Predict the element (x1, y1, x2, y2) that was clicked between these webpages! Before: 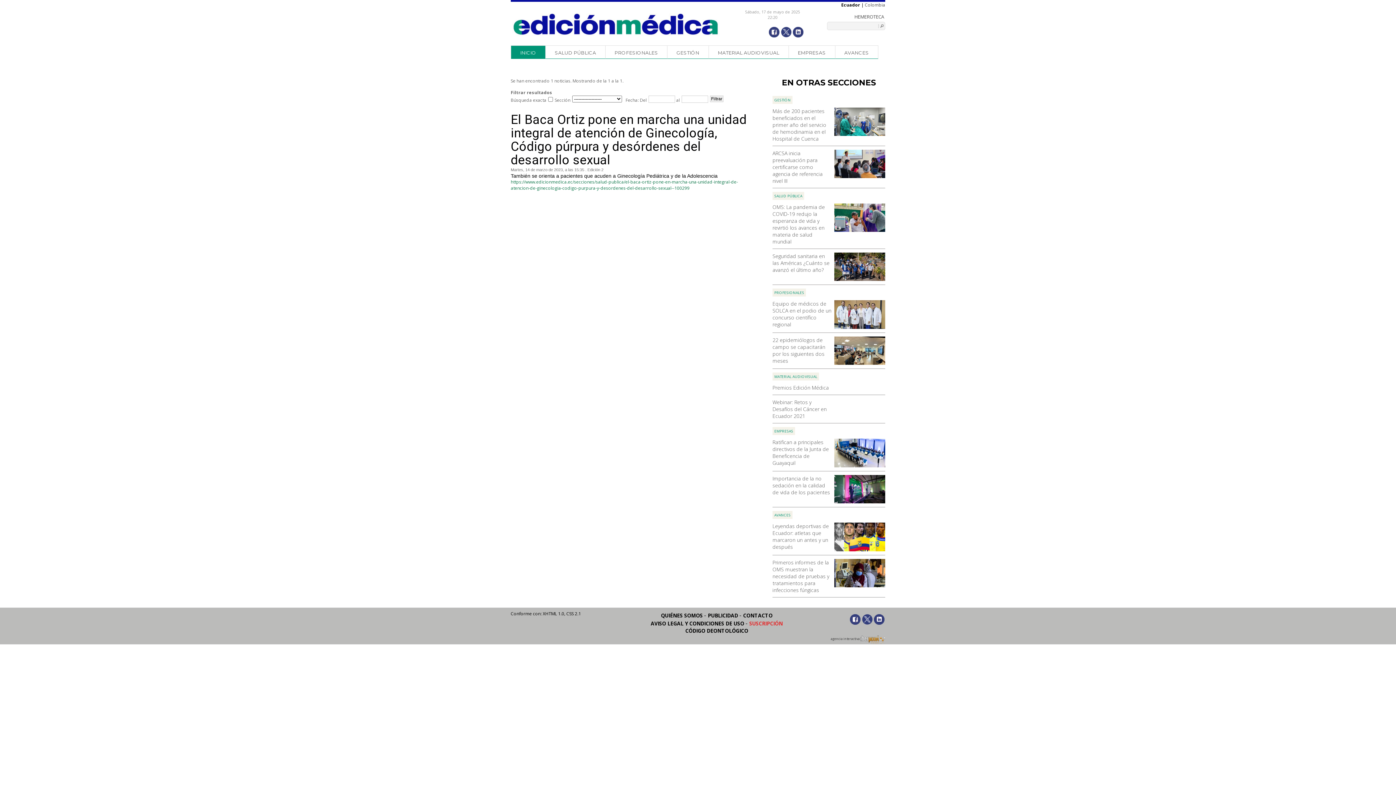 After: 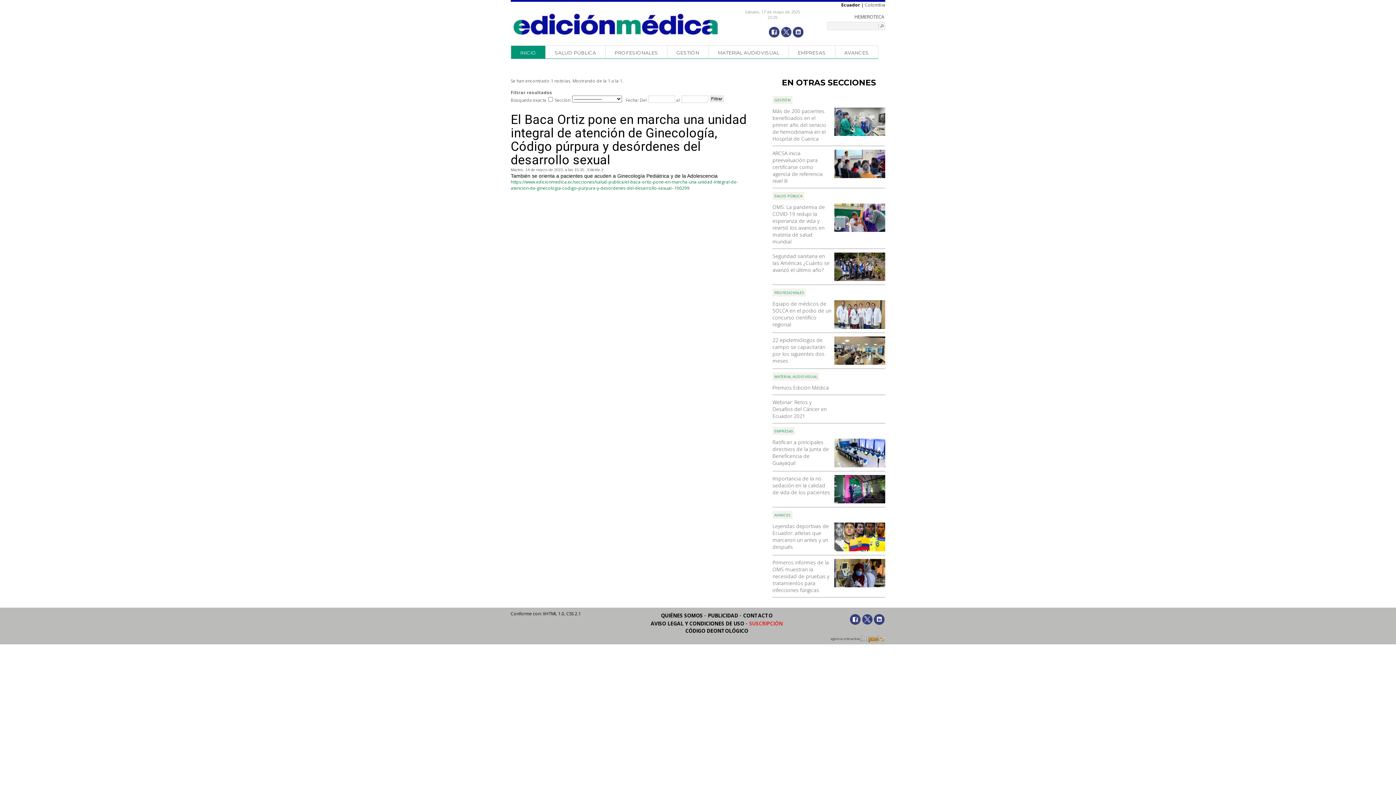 Action: bbox: (793, 26, 803, 37)